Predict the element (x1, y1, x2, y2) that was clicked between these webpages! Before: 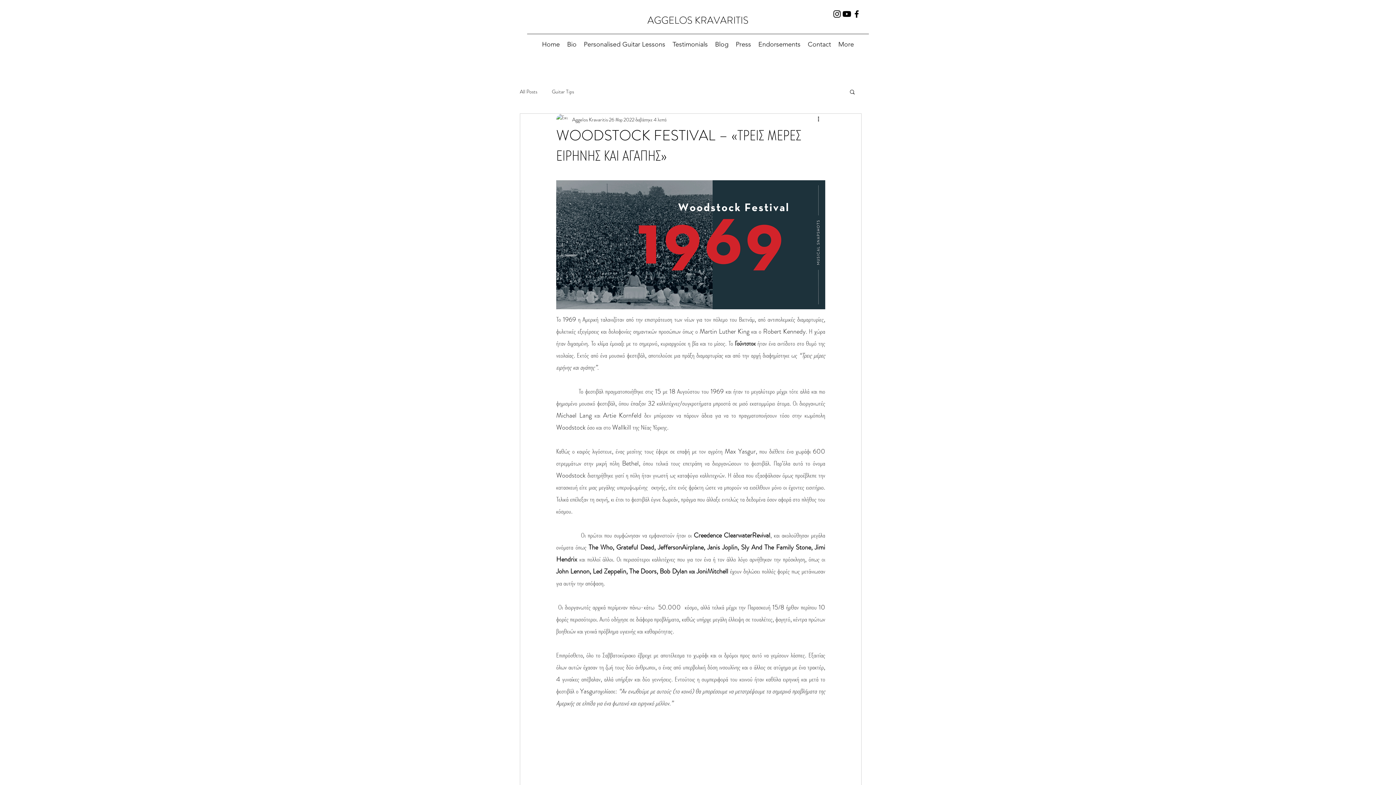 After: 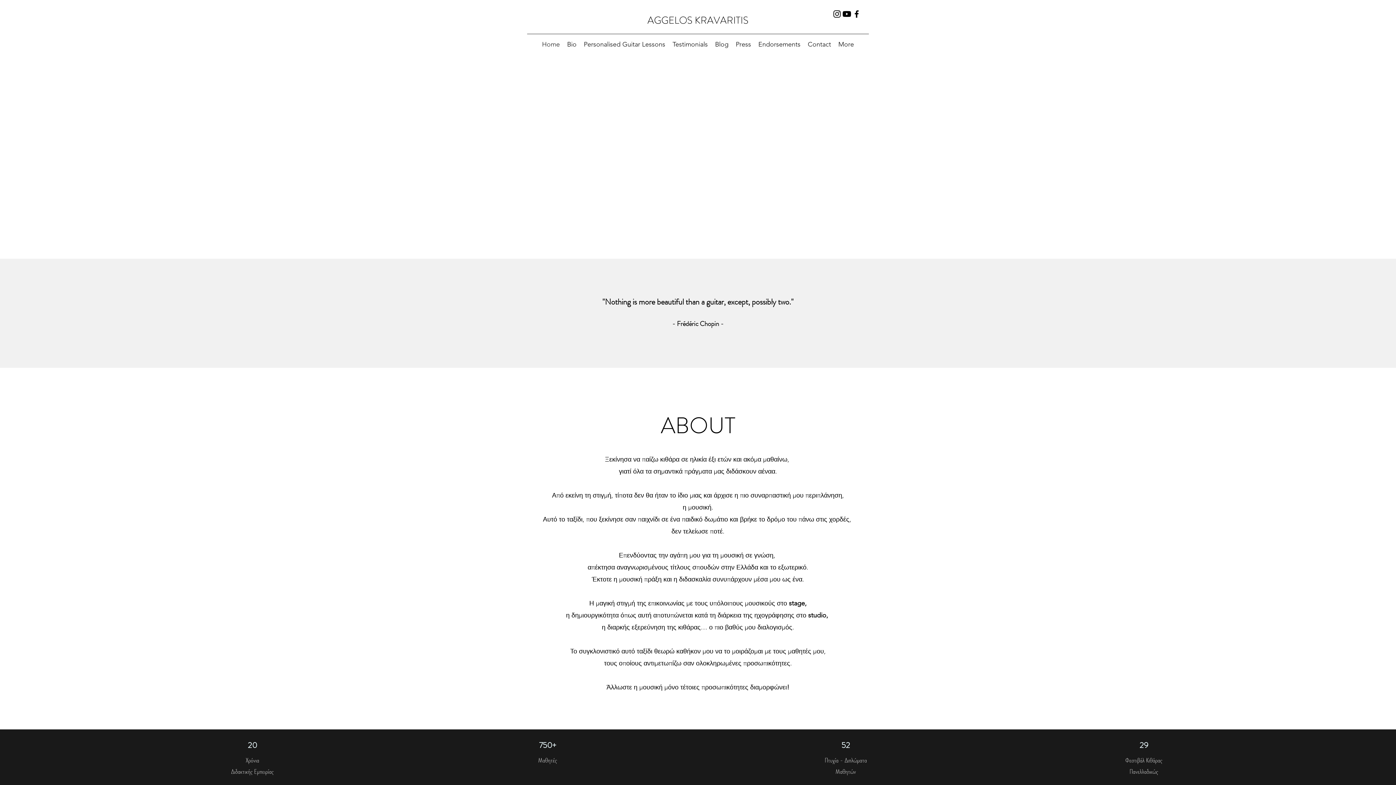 Action: bbox: (647, 13, 748, 27) label: AGGELOS KRAVARITIS